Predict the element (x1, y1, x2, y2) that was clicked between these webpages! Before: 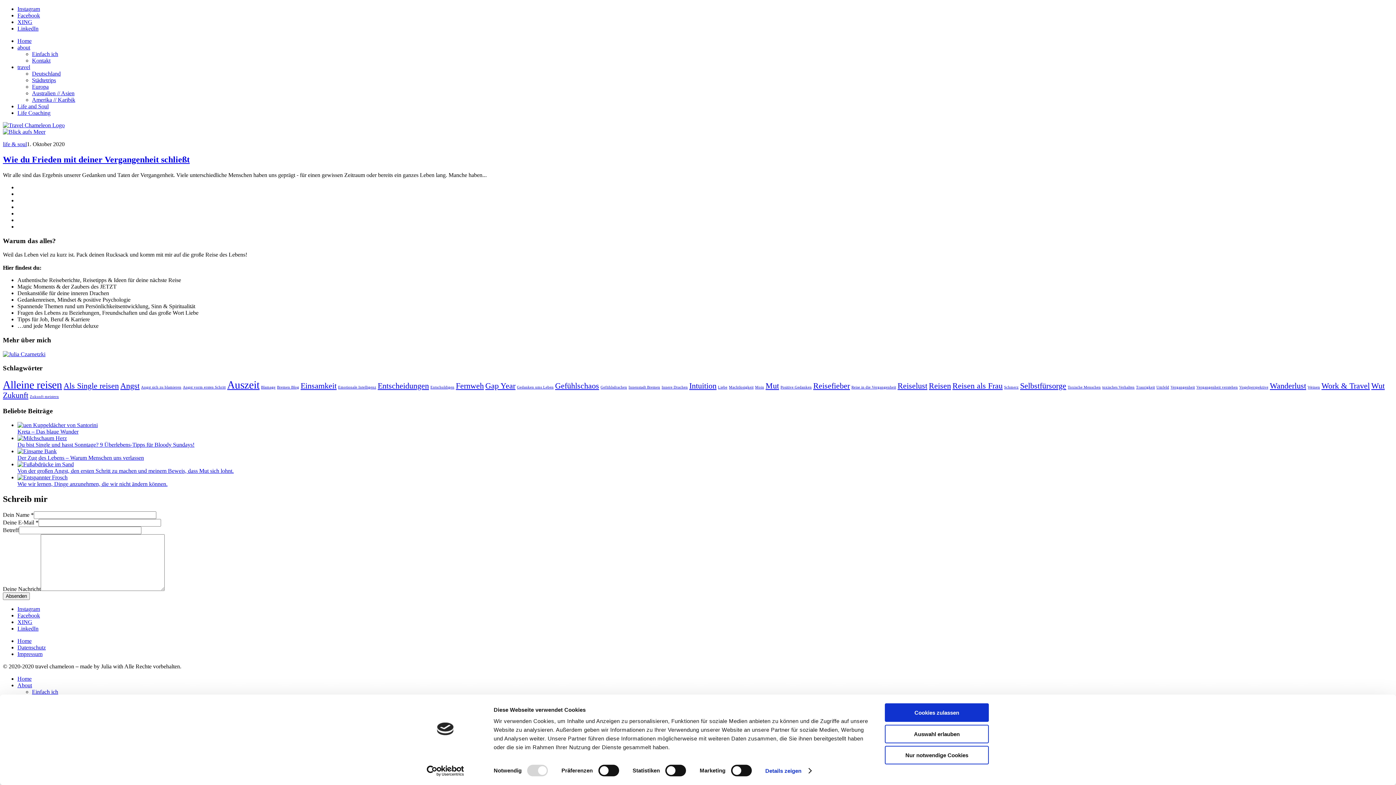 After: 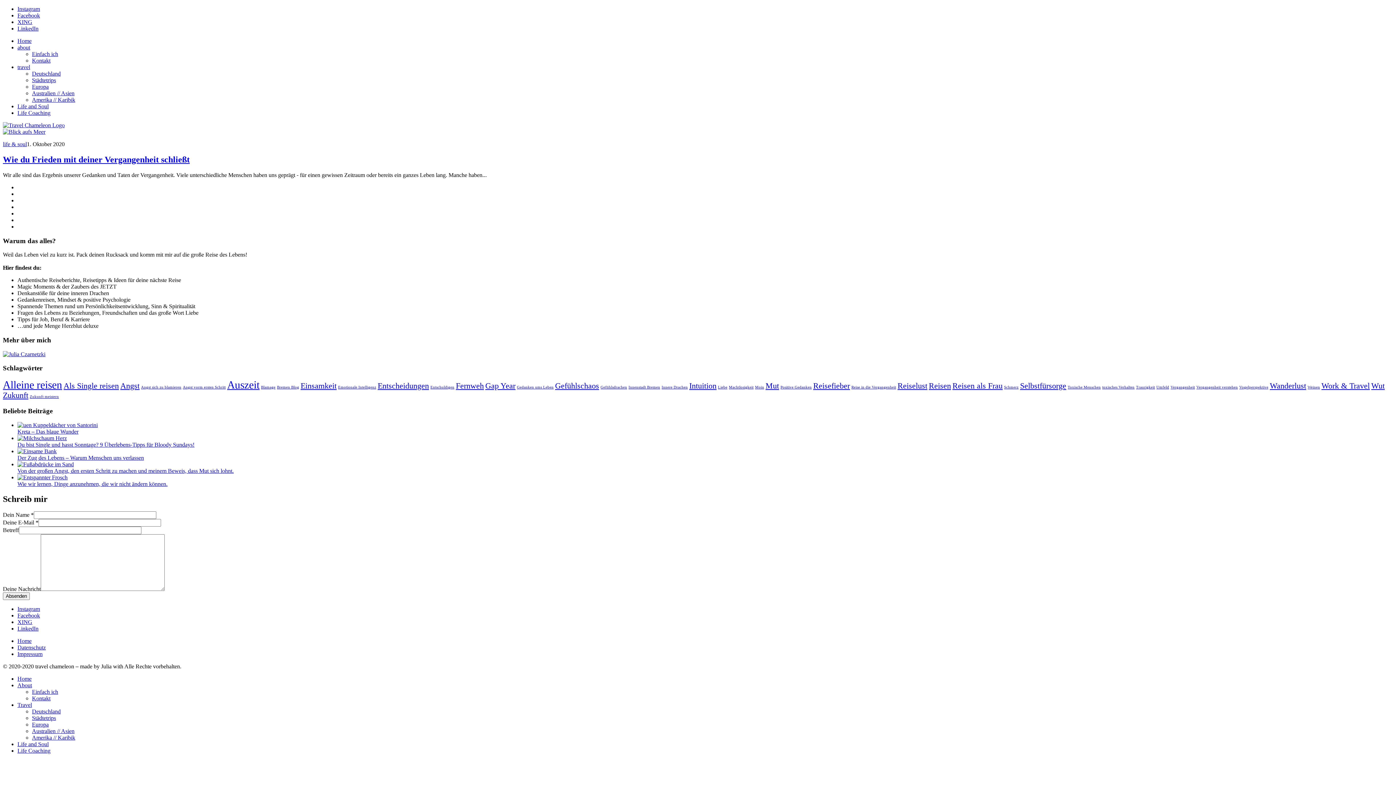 Action: label: Auswahl erlauben bbox: (885, 725, 989, 743)